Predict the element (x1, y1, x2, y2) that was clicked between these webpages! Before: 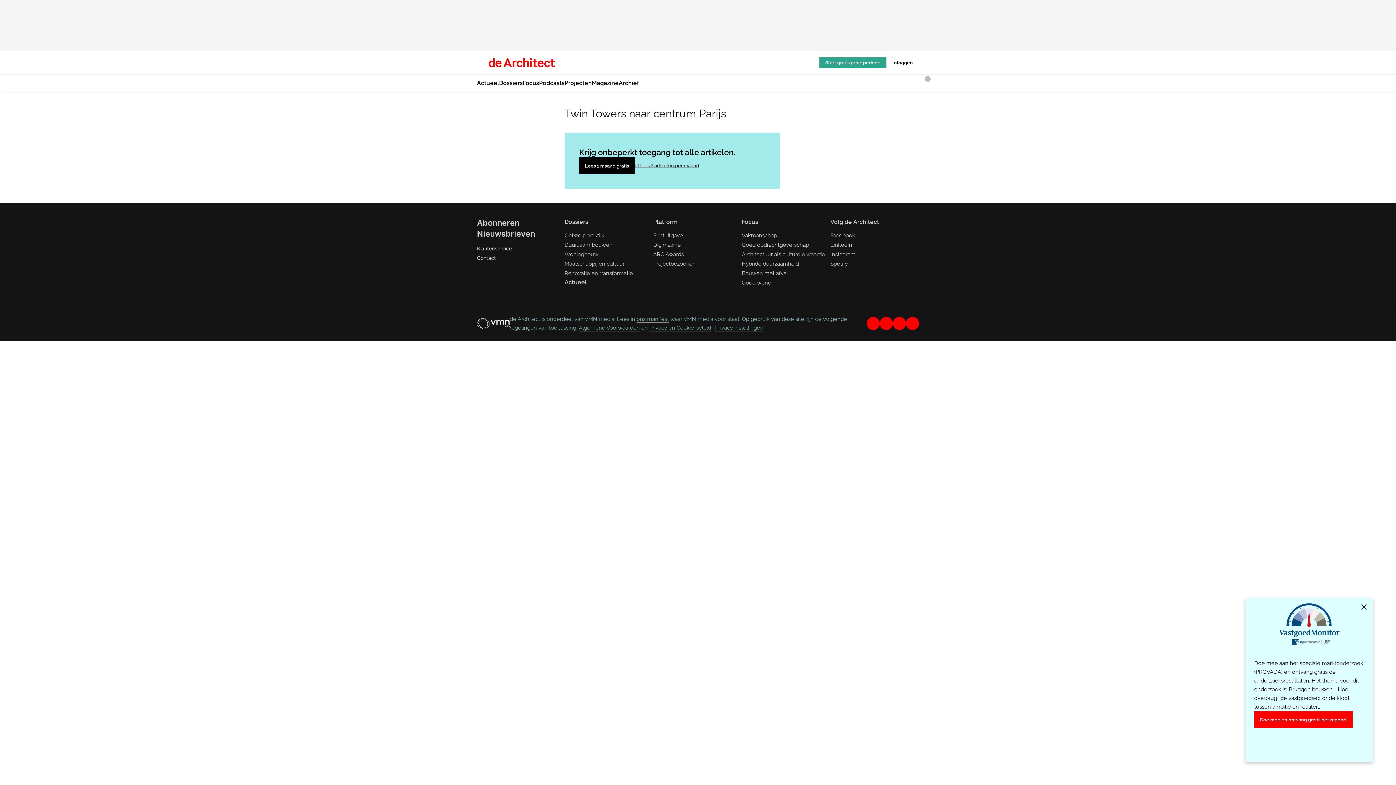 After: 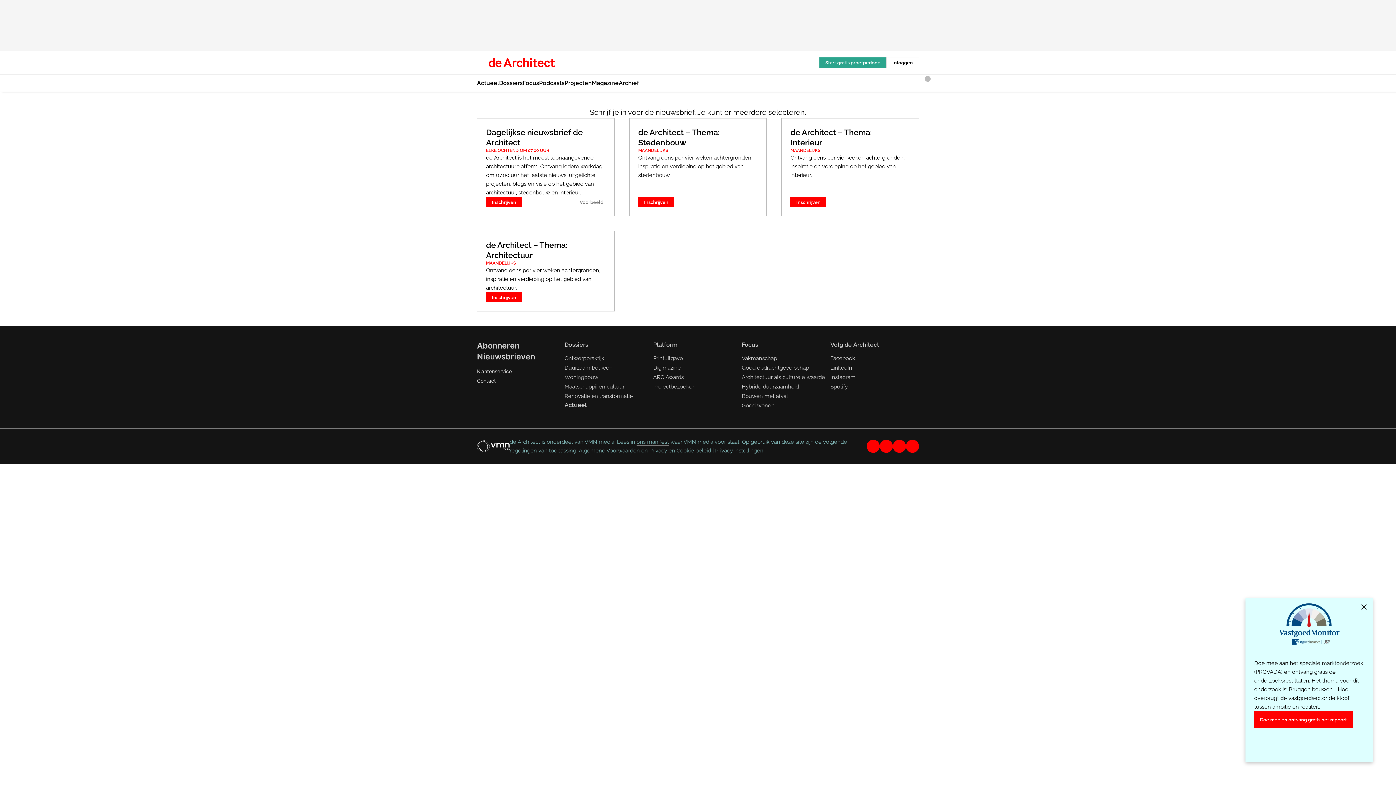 Action: label: Nieuwsbrieven bbox: (477, 229, 535, 238)